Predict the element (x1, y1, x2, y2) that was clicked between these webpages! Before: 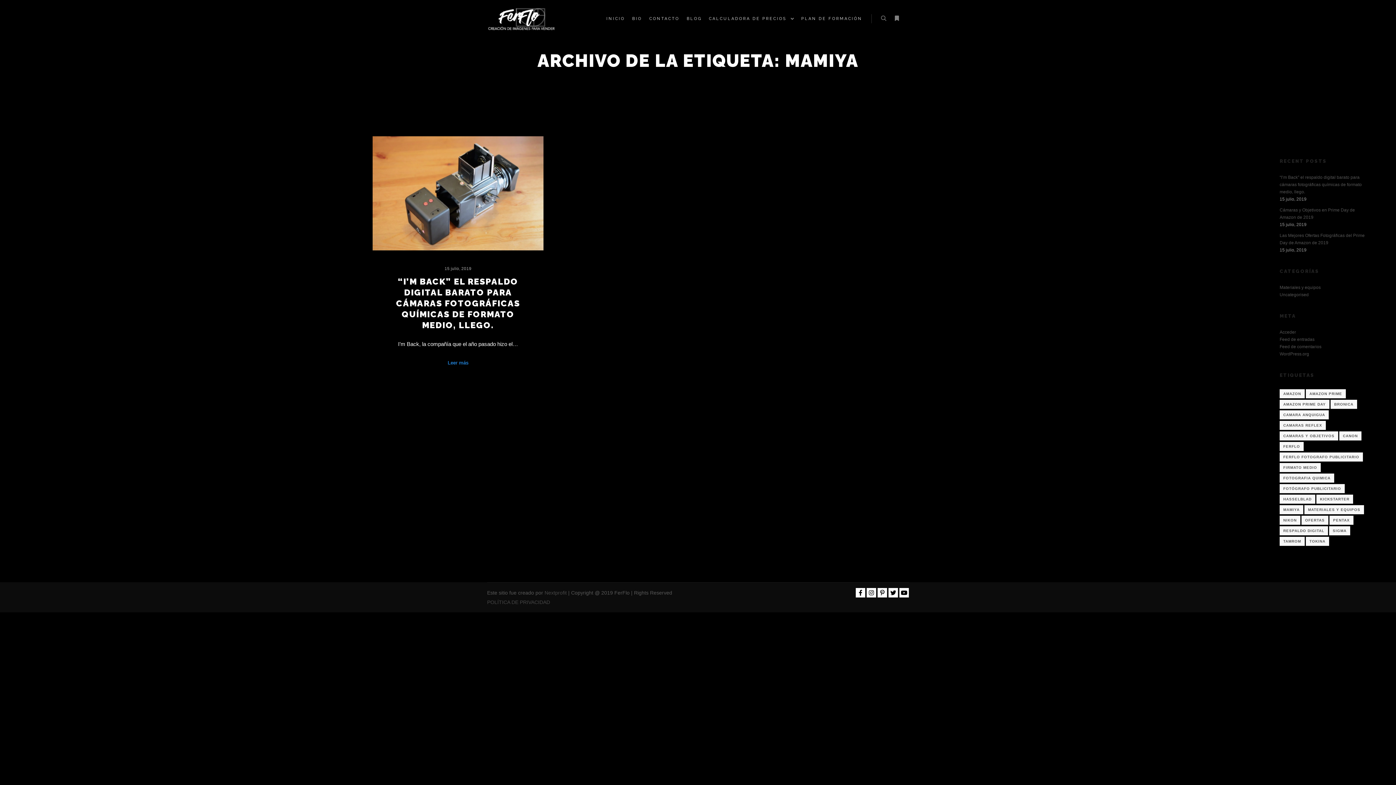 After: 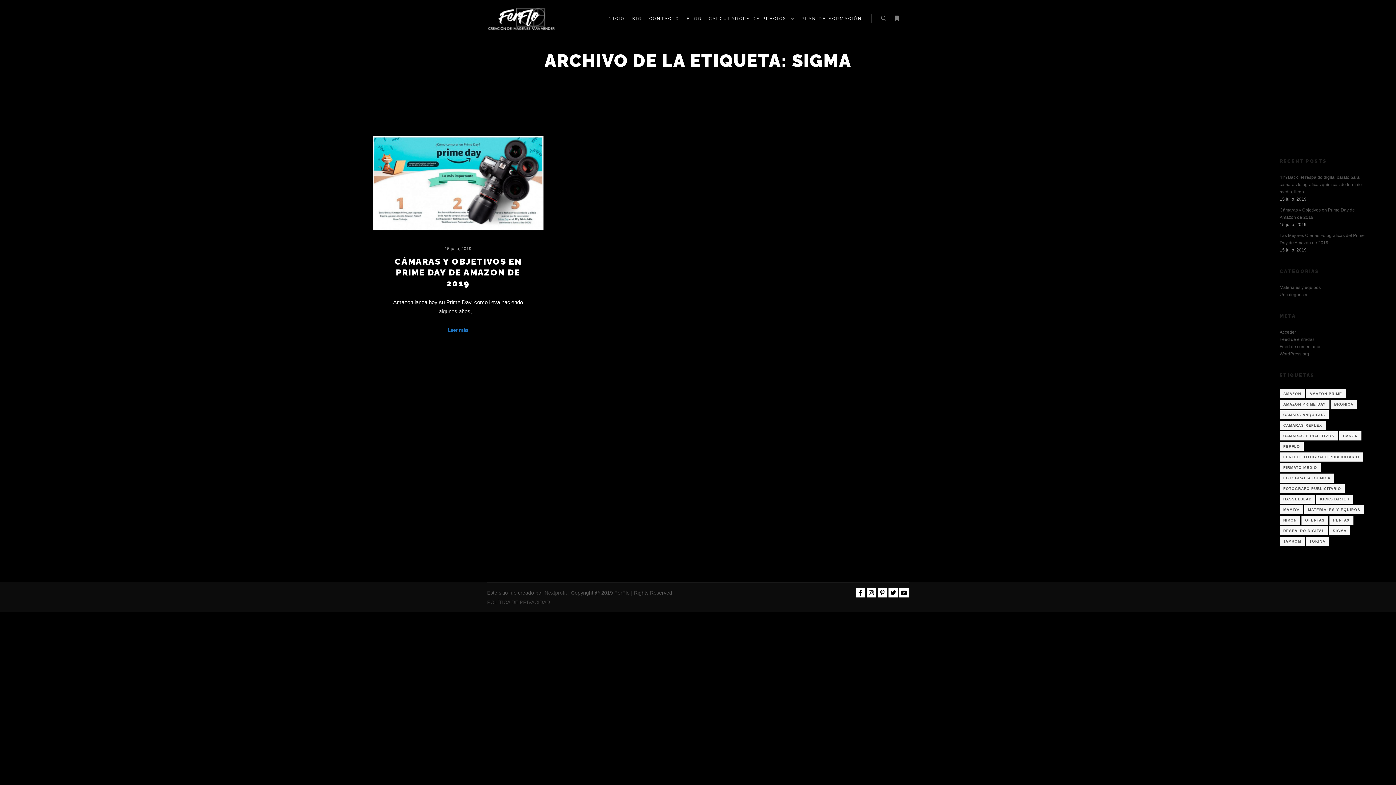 Action: bbox: (1329, 526, 1350, 535) label: Sigma (1 elemento)